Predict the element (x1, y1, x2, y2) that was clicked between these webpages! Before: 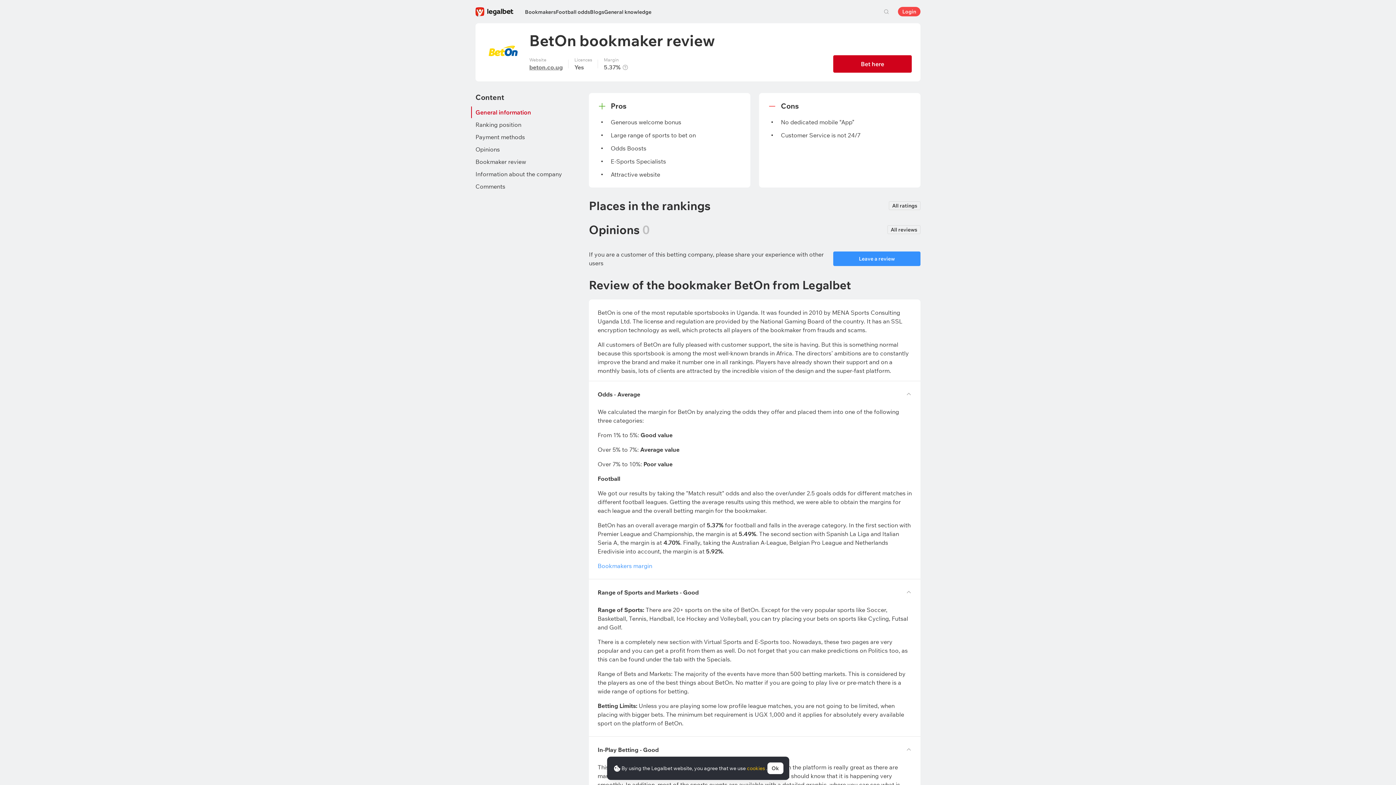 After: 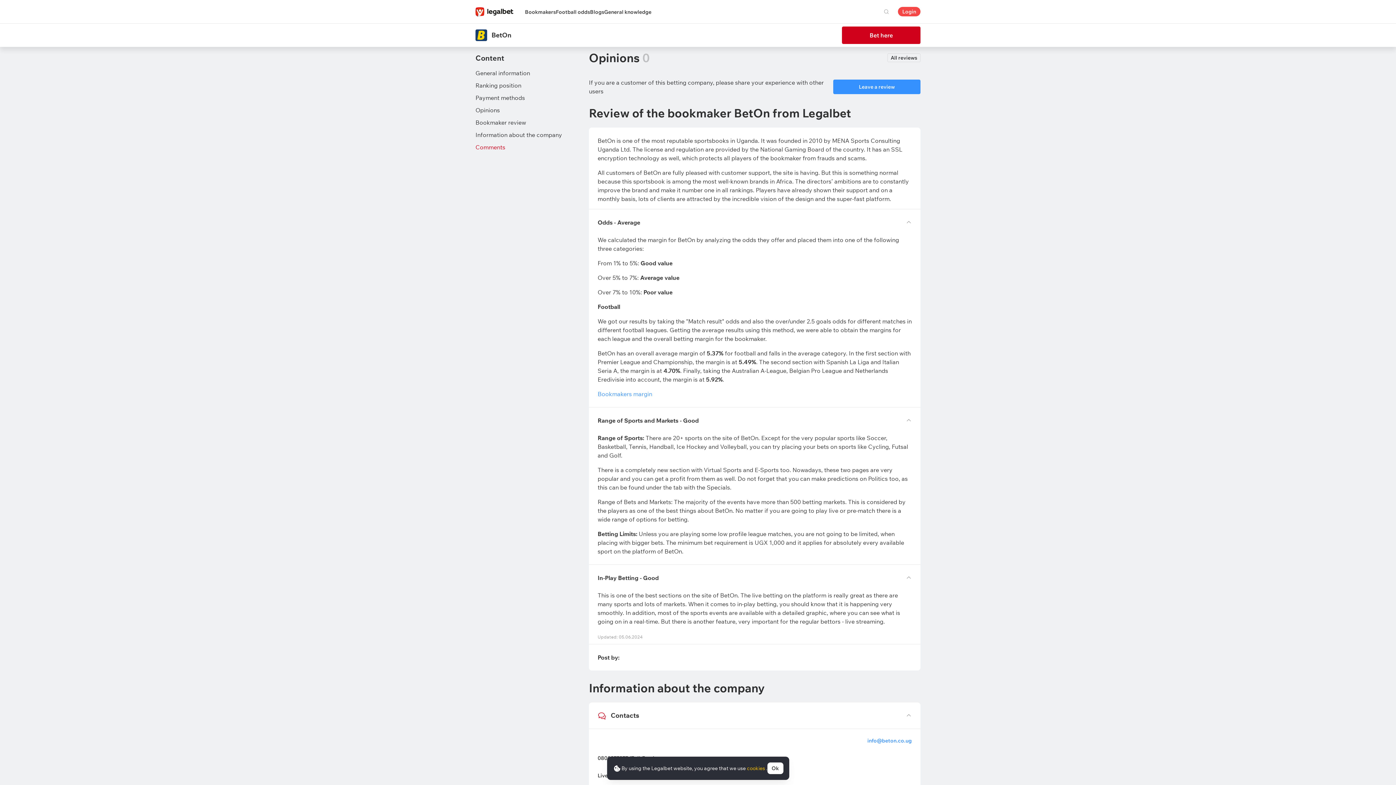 Action: bbox: (475, 146, 500, 152) label: Opinions